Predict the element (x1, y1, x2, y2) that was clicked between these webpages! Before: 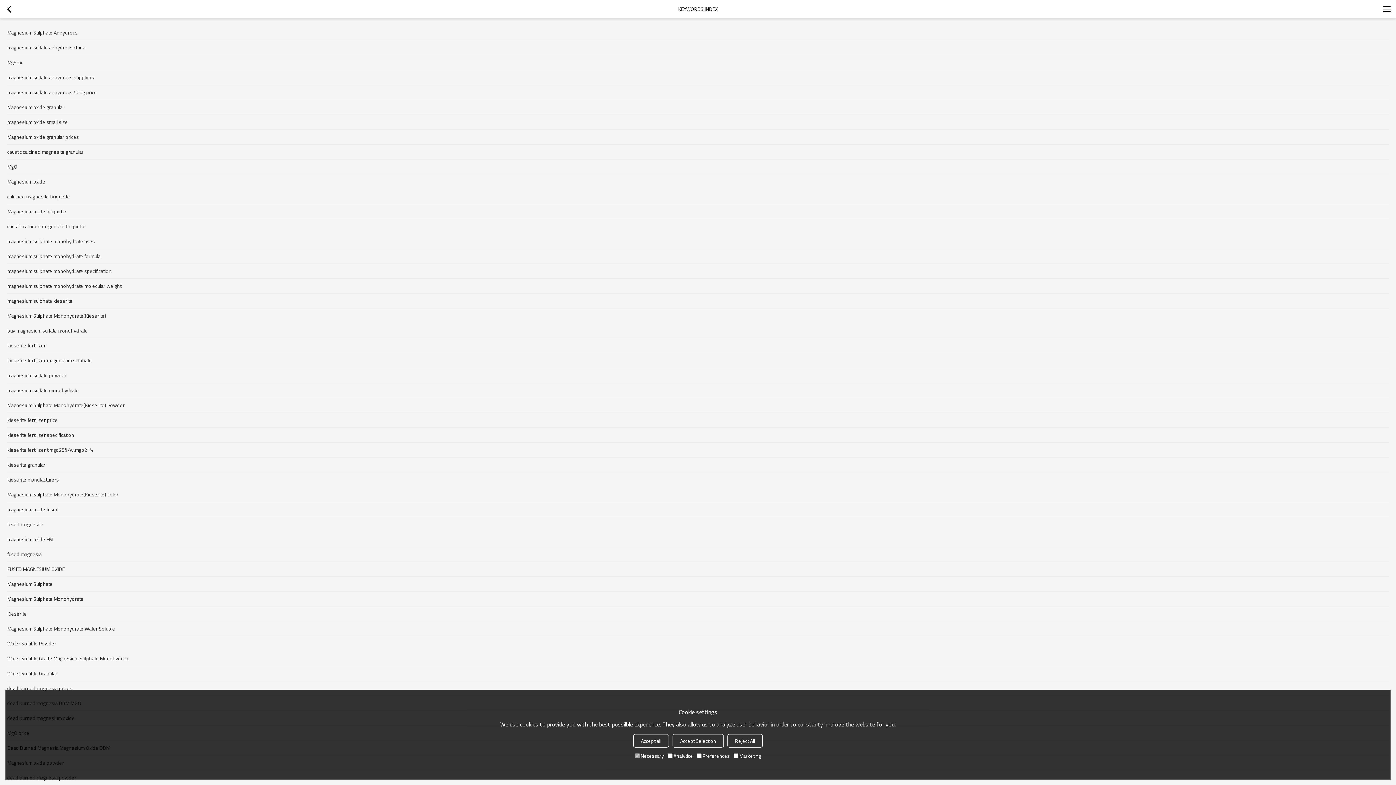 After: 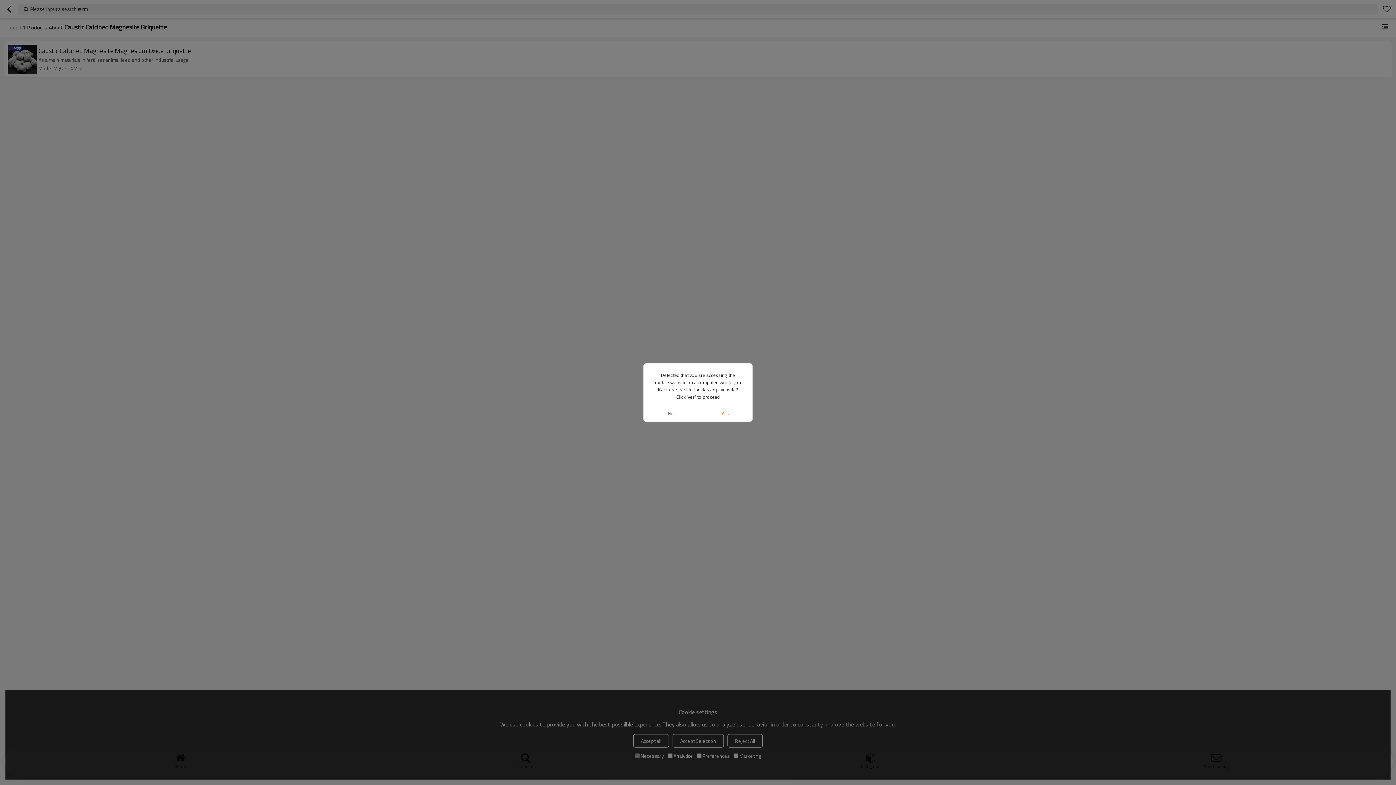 Action: label: caustic calcined magnesite briquette bbox: (7, 219, 1389, 233)